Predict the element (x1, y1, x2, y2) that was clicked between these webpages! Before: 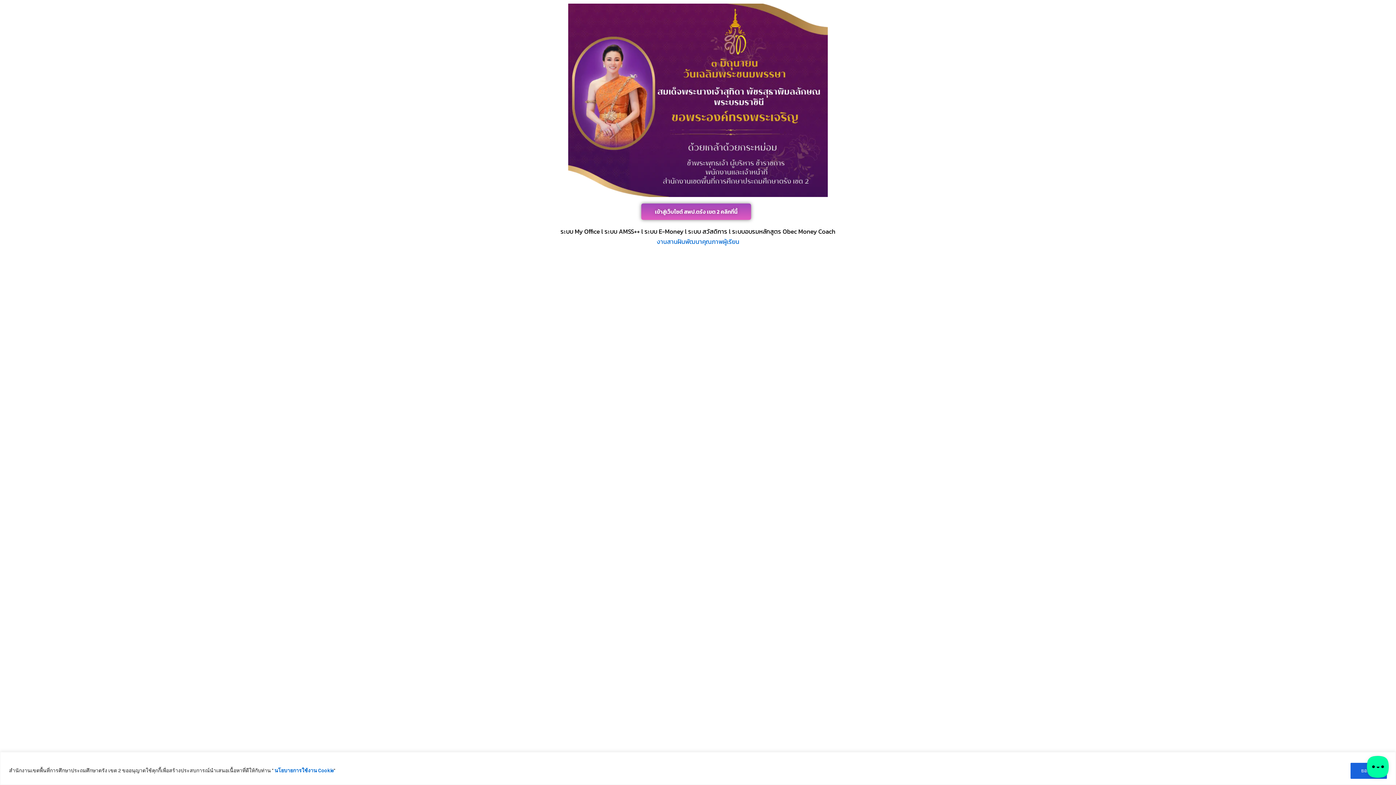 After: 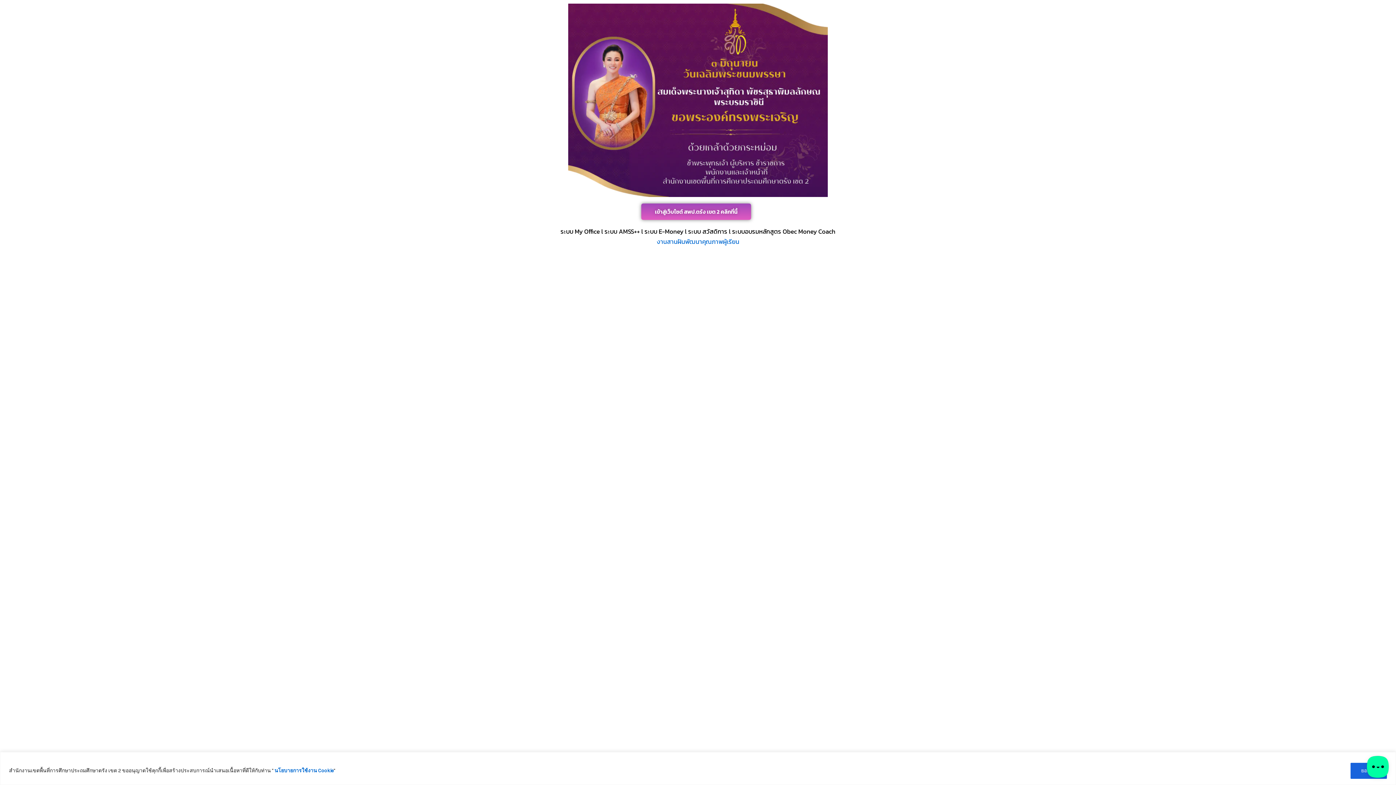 Action: label: ระบบ AMSS++ bbox: (604, 226, 640, 236)